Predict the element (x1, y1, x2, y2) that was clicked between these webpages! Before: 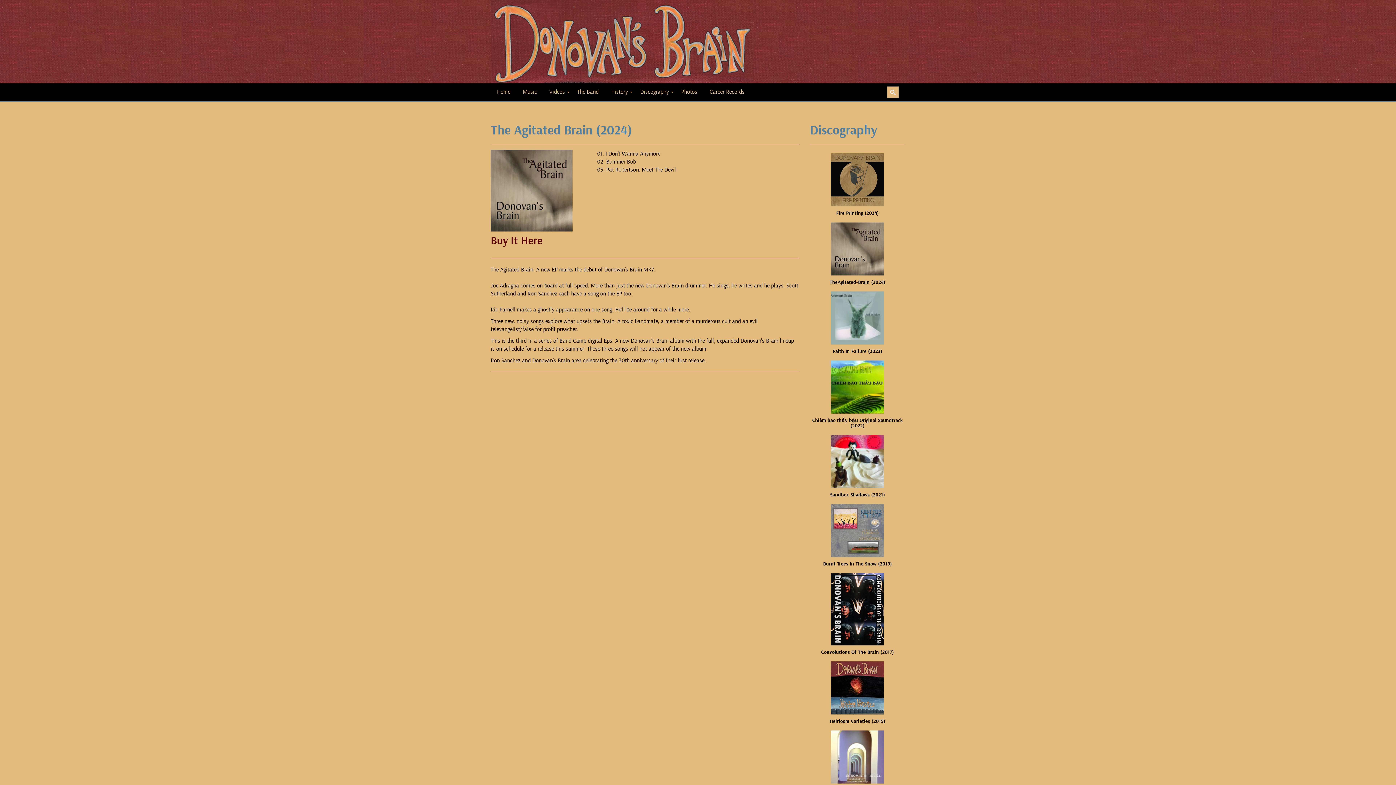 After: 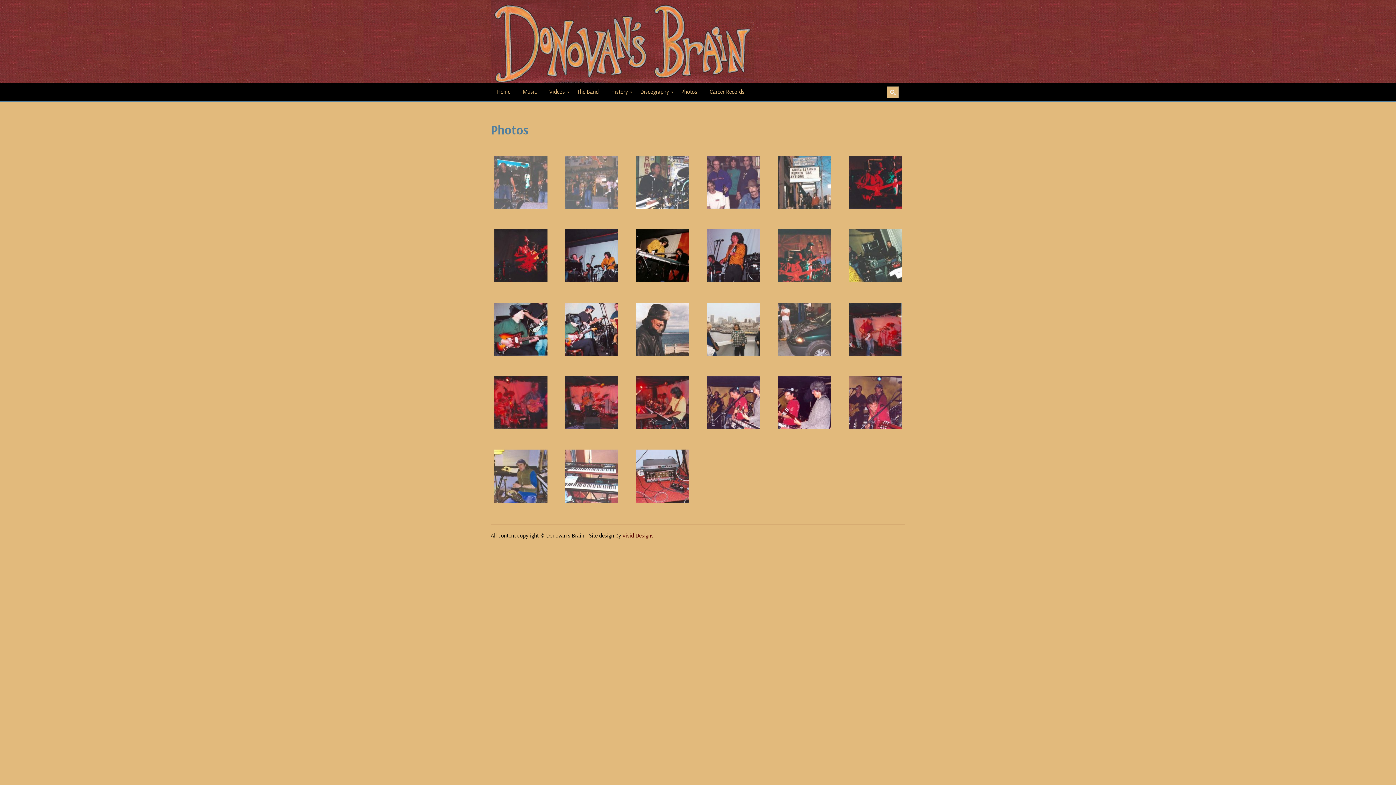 Action: label: Photos bbox: (675, 83, 703, 101)